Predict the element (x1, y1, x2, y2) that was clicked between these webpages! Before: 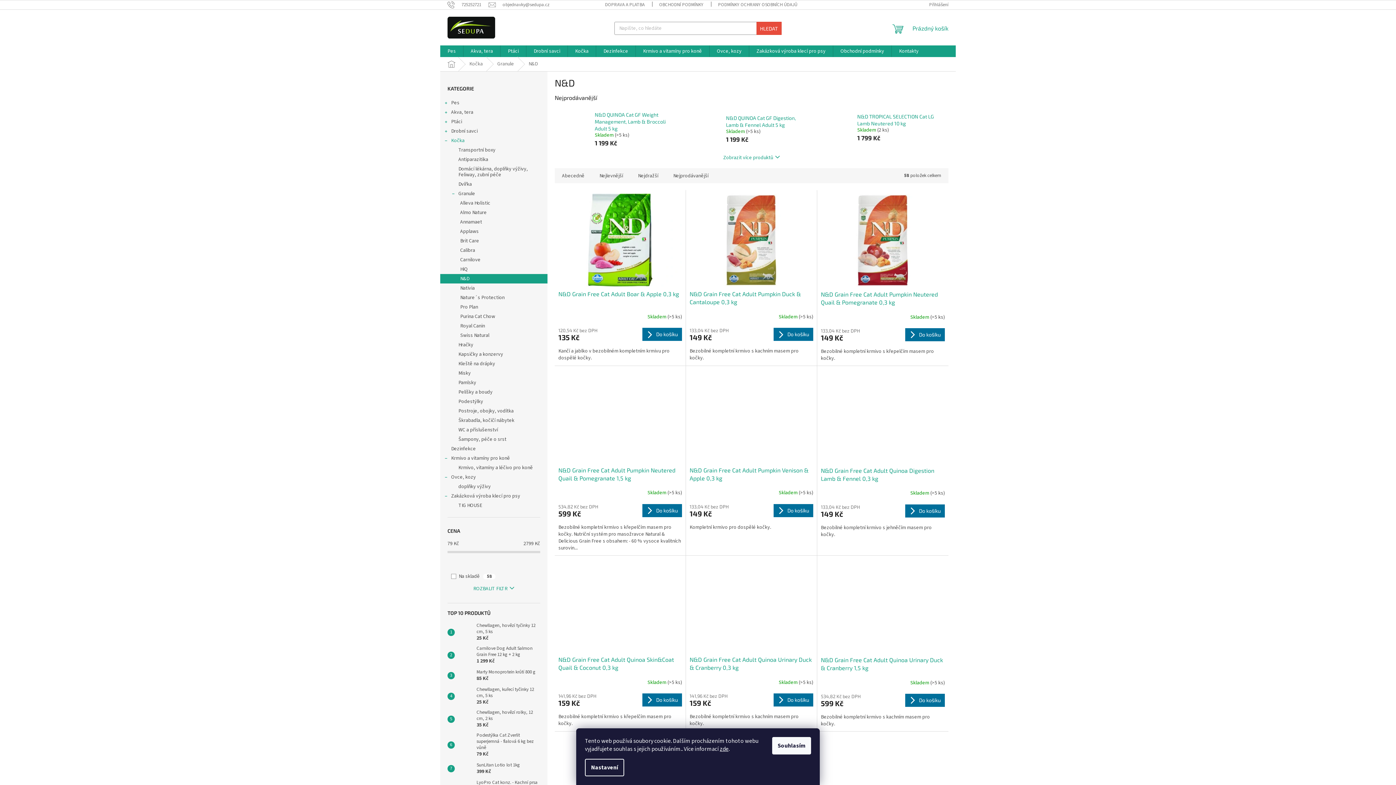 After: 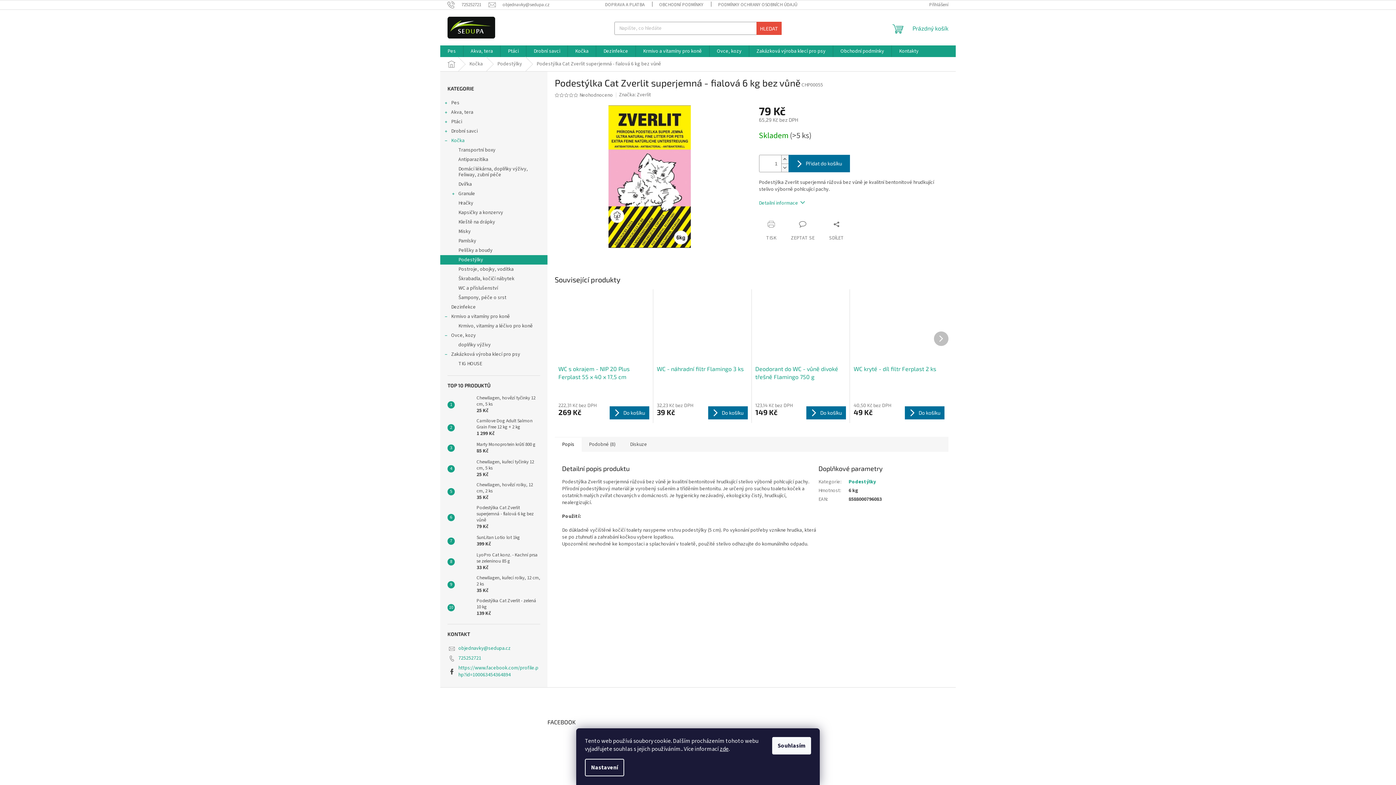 Action: bbox: (454, 738, 473, 752)